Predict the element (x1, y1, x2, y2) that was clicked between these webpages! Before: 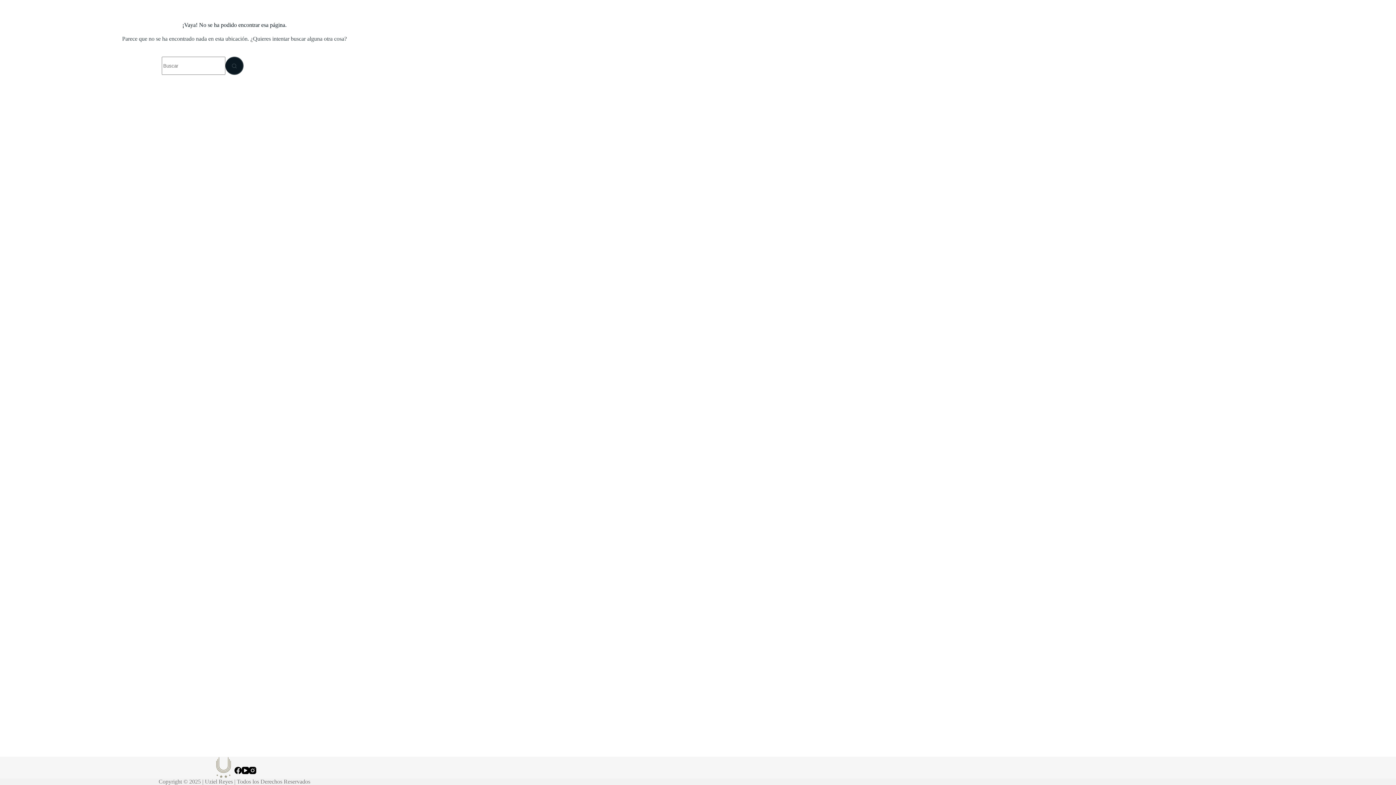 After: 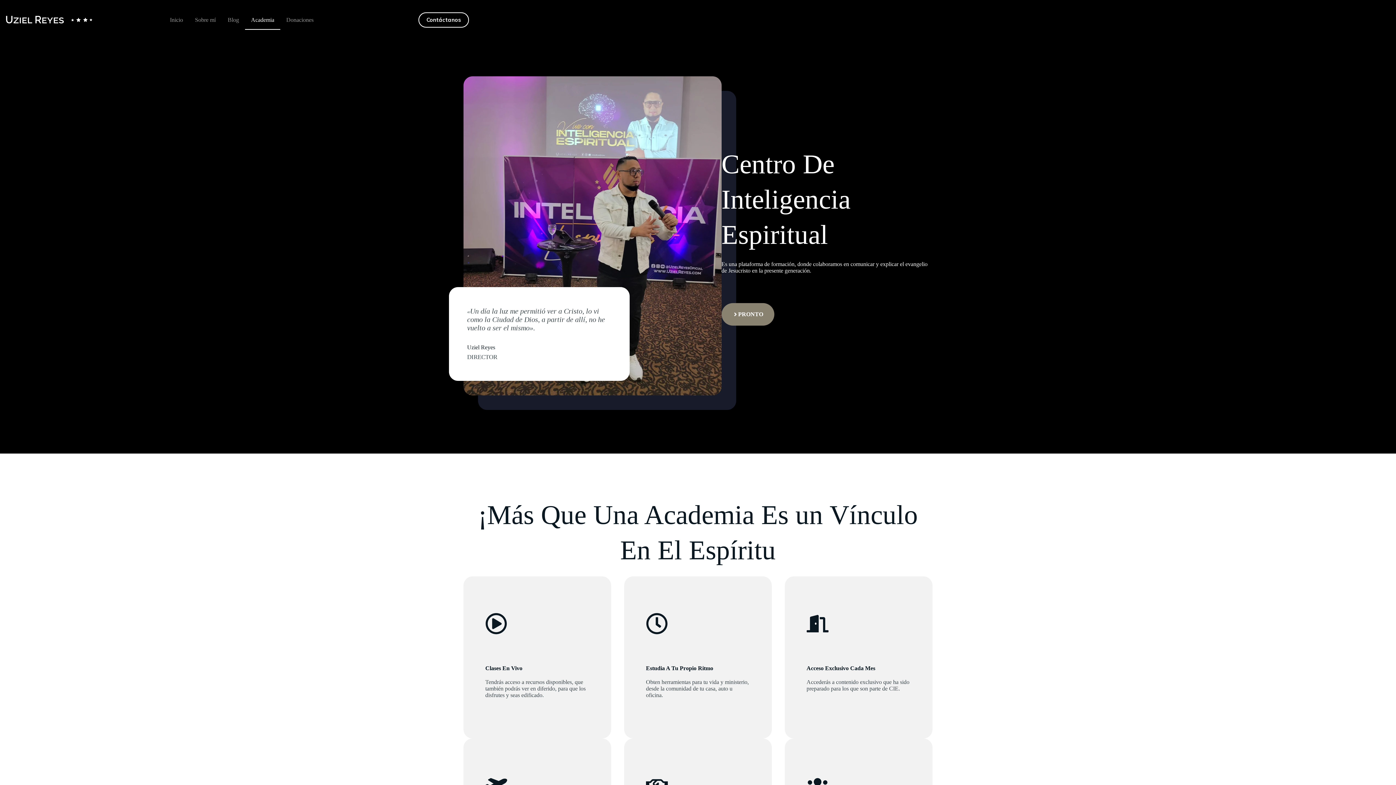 Action: label: Academia bbox: (245, 9, 280, 29)